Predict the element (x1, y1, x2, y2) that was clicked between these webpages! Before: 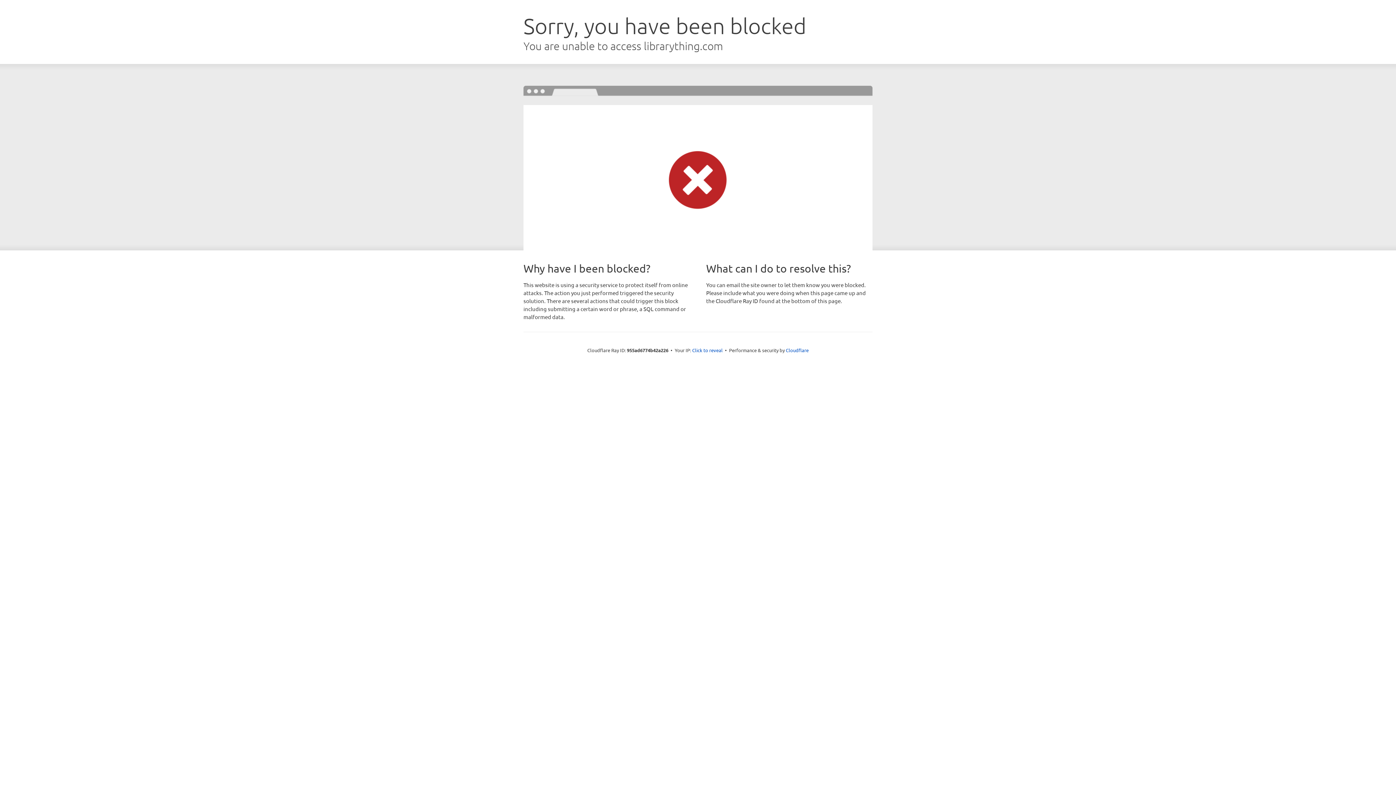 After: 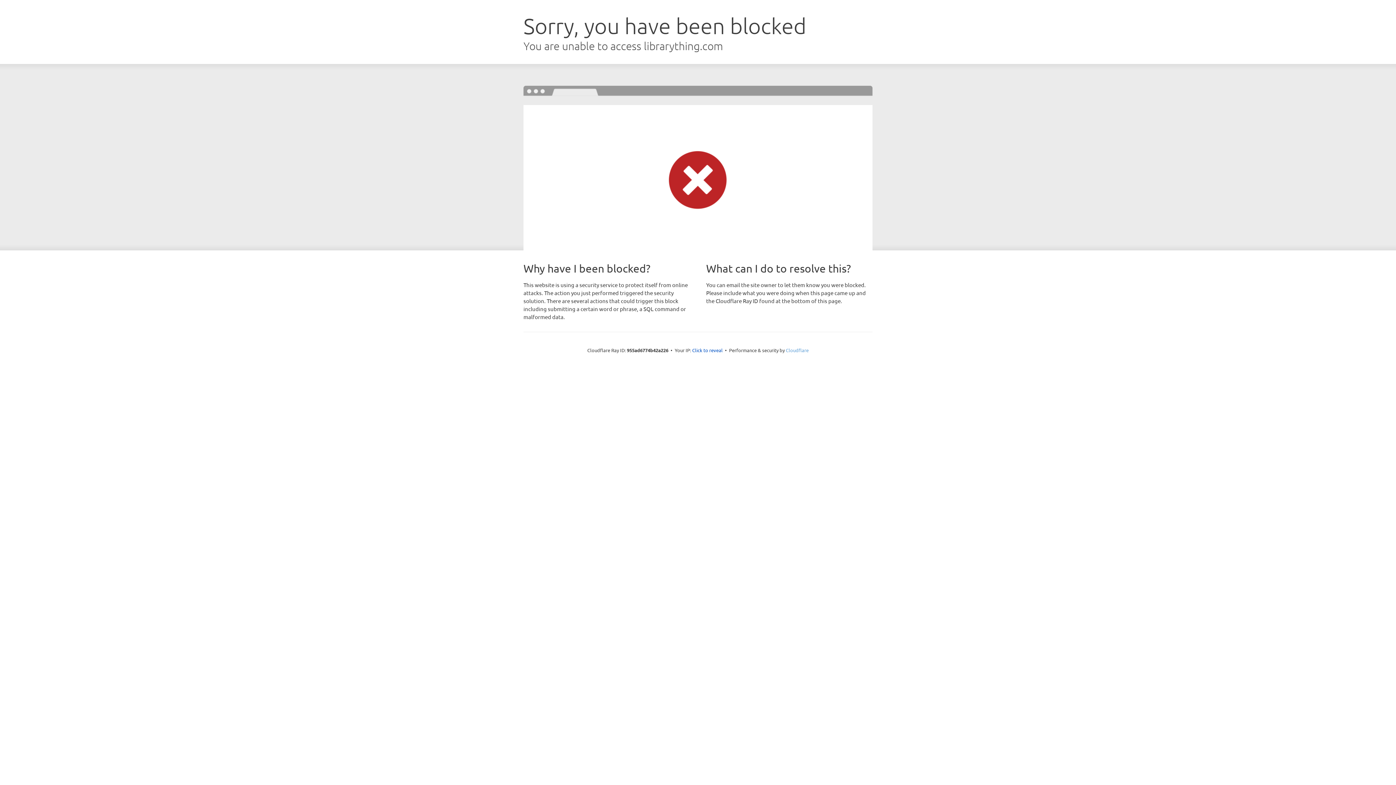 Action: label: Cloudflare bbox: (786, 347, 808, 353)